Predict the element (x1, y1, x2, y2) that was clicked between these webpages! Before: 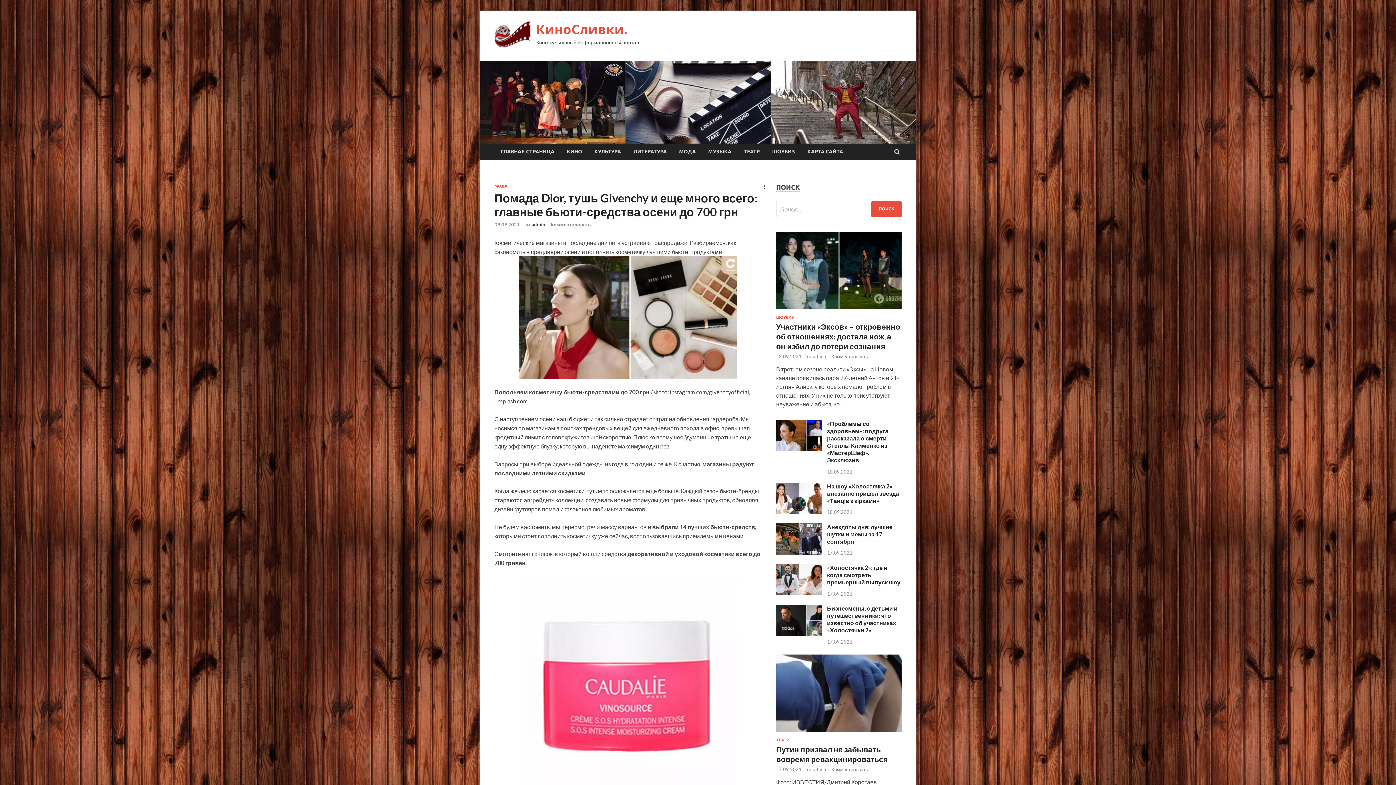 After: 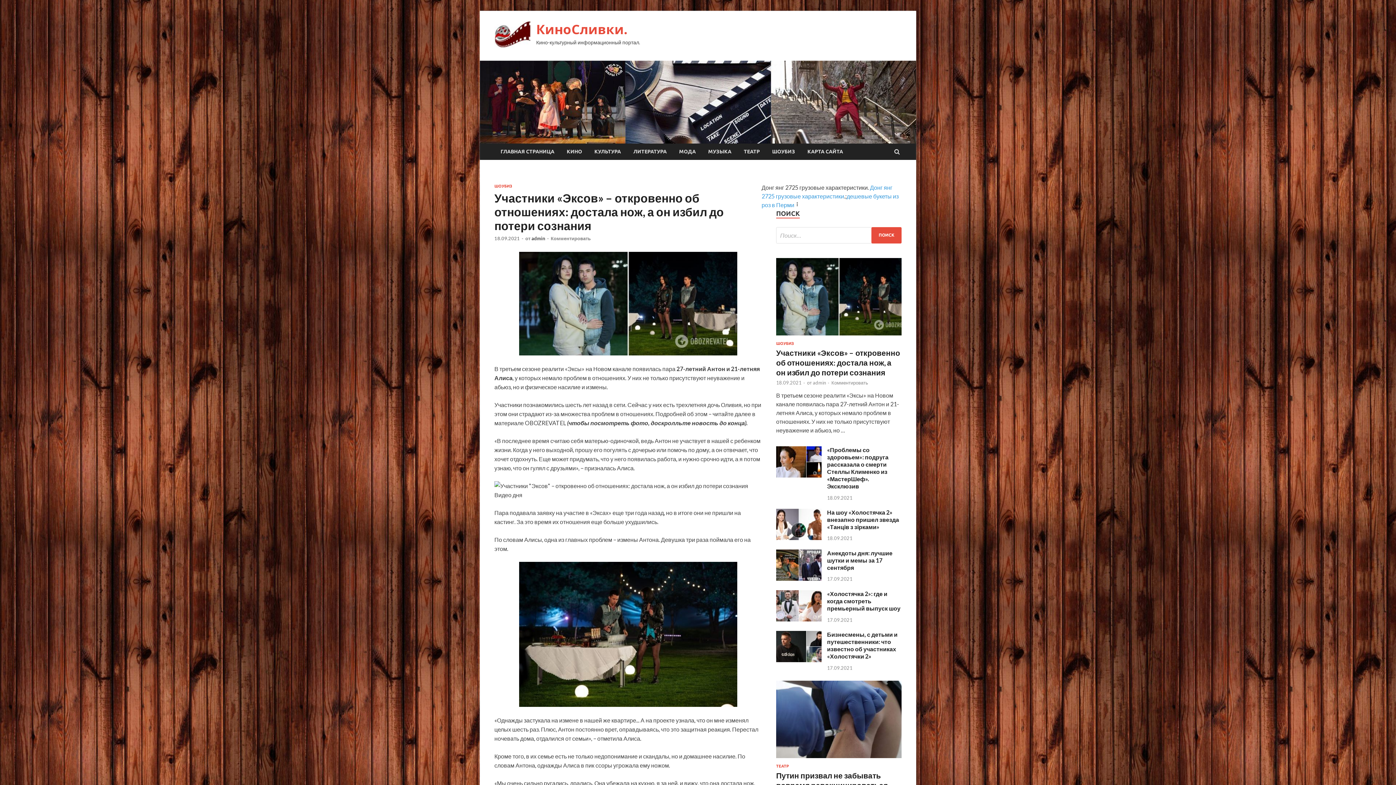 Action: bbox: (776, 322, 900, 350) label: Участники «Эксов» – откровенно об отношениях: достала нож, а он избил до потери сознания